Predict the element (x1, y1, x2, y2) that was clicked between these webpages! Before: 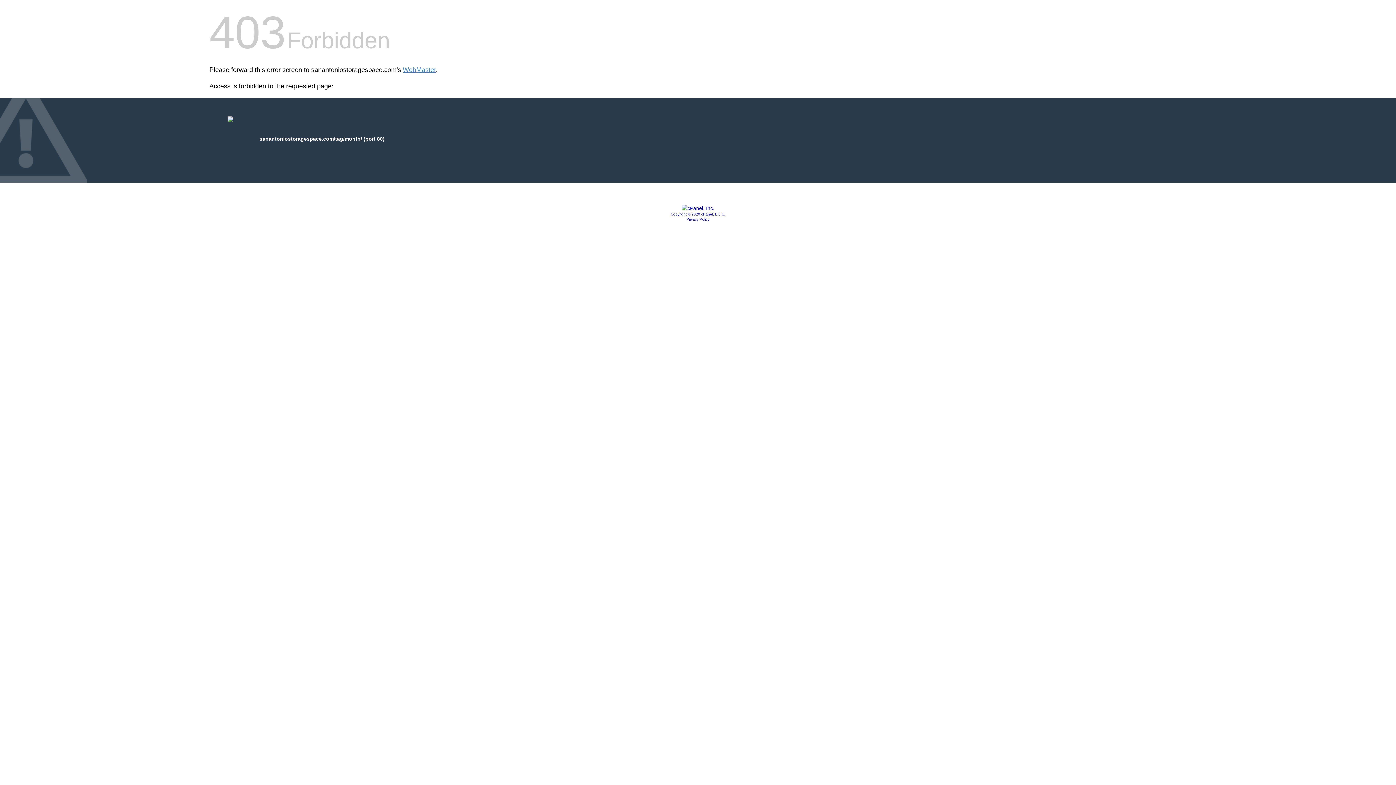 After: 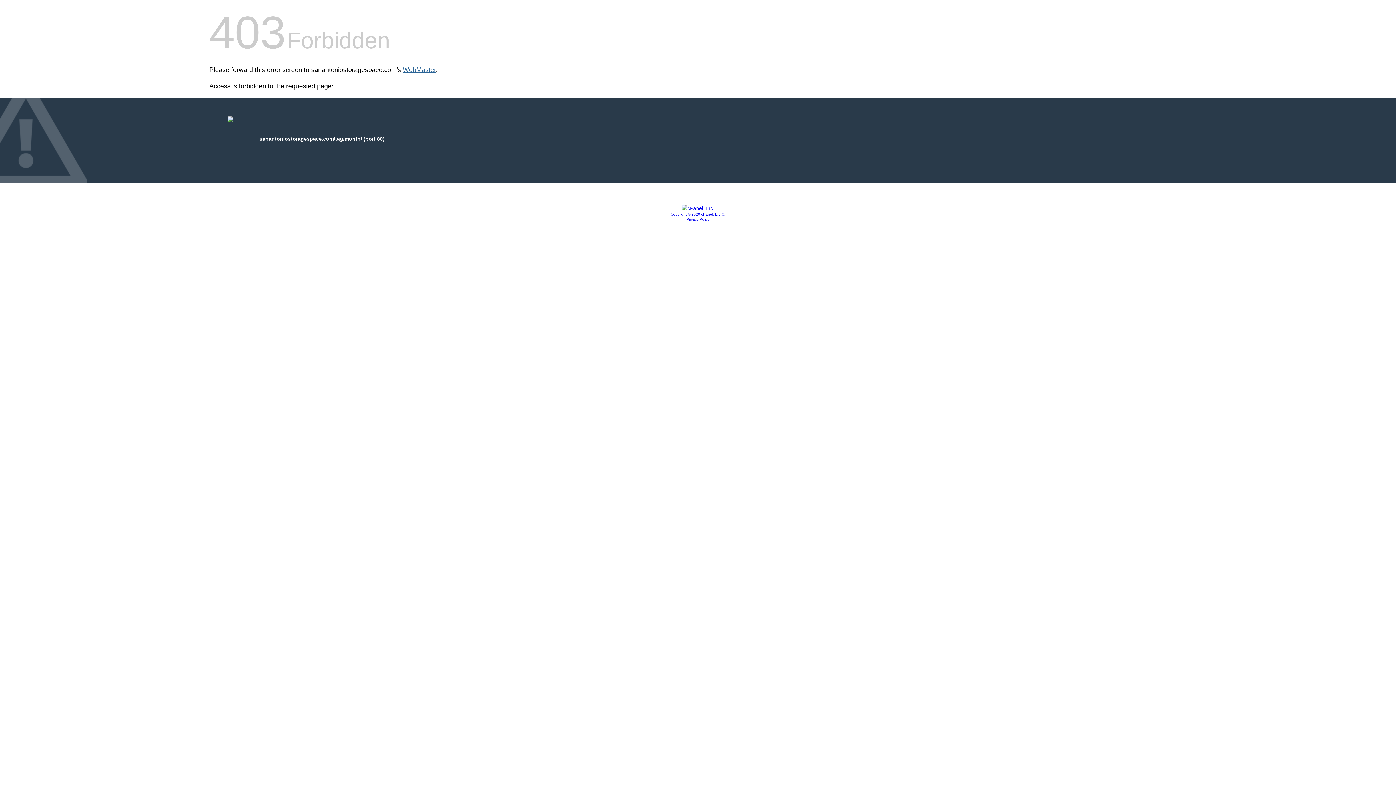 Action: bbox: (402, 66, 436, 73) label: WebMaster